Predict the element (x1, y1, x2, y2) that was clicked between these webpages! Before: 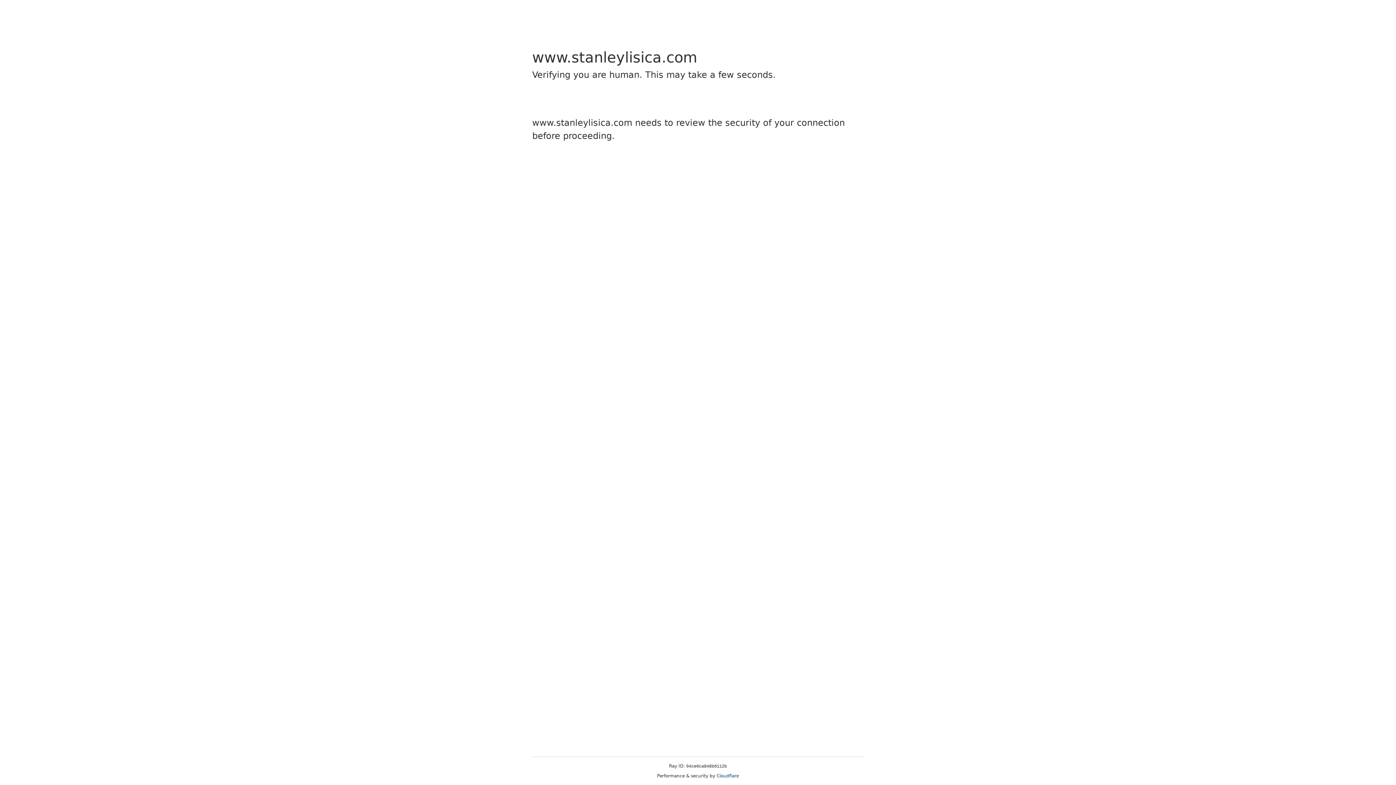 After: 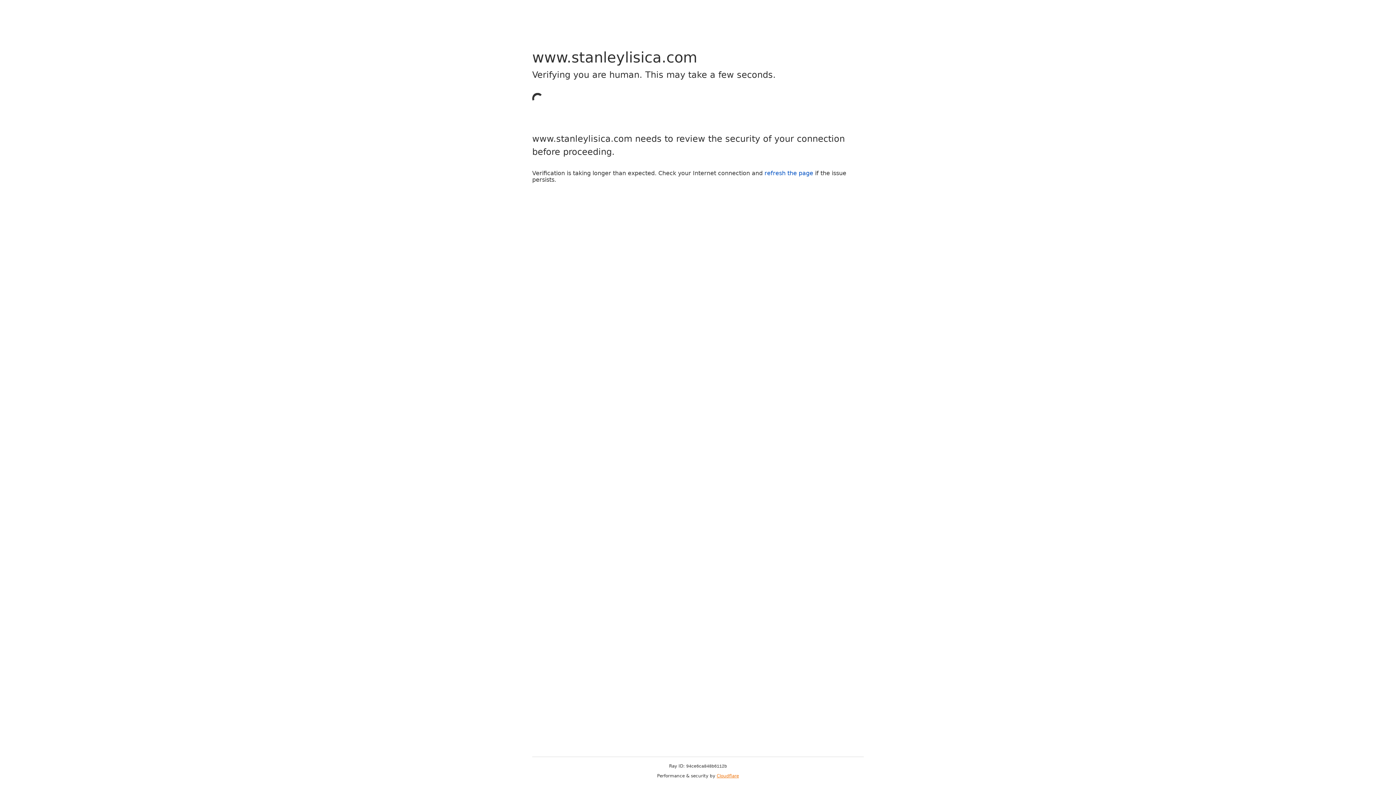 Action: bbox: (716, 773, 739, 778) label: Cloudflare